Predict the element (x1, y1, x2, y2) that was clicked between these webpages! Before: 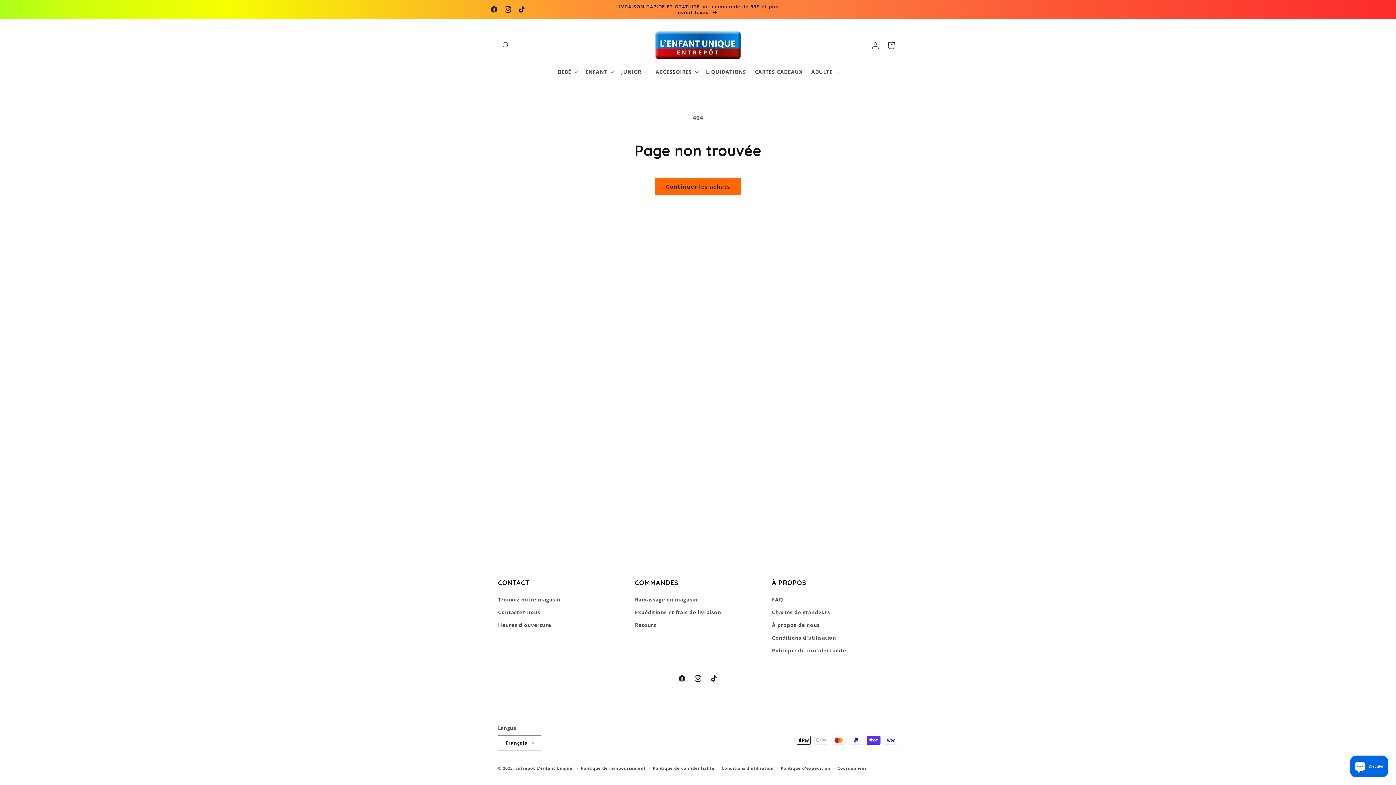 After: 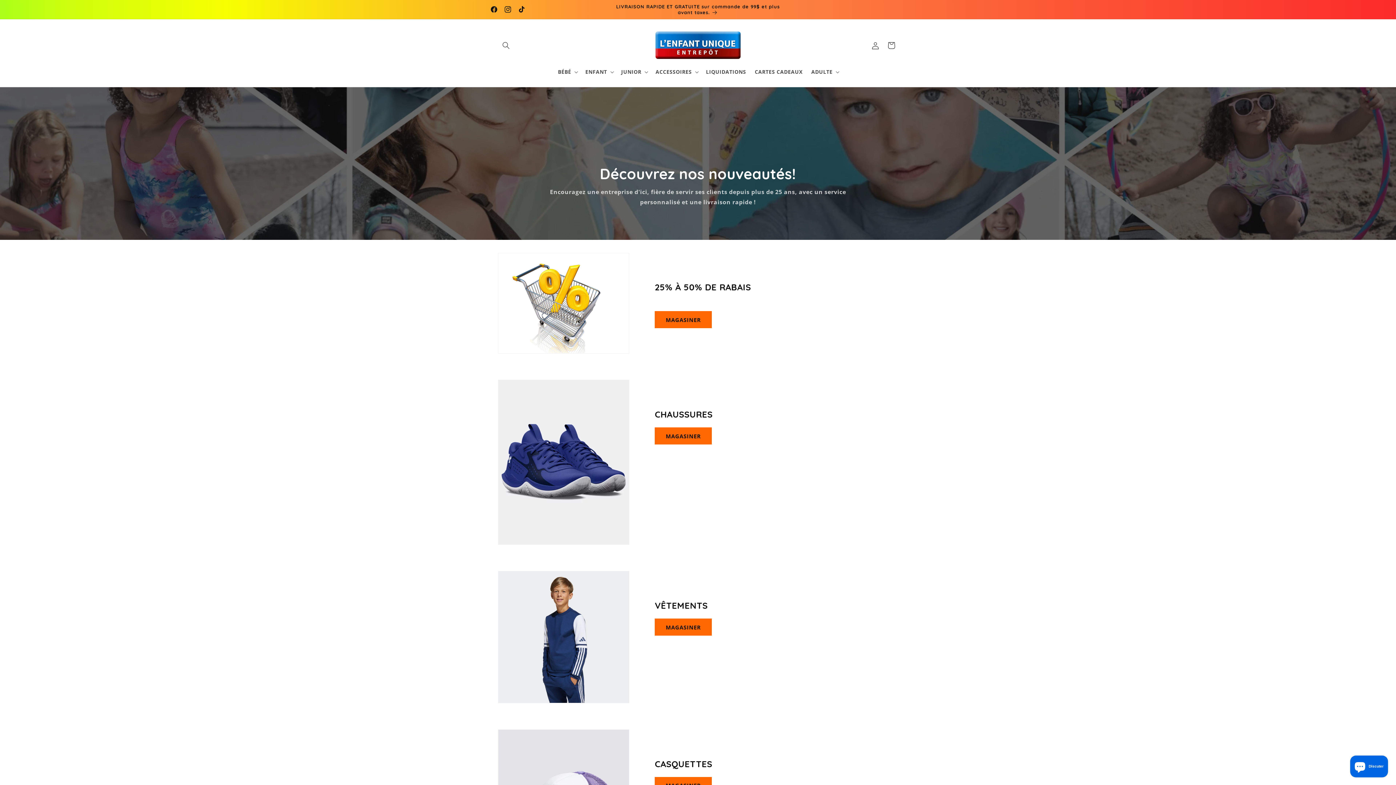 Action: bbox: (650, 26, 746, 64)